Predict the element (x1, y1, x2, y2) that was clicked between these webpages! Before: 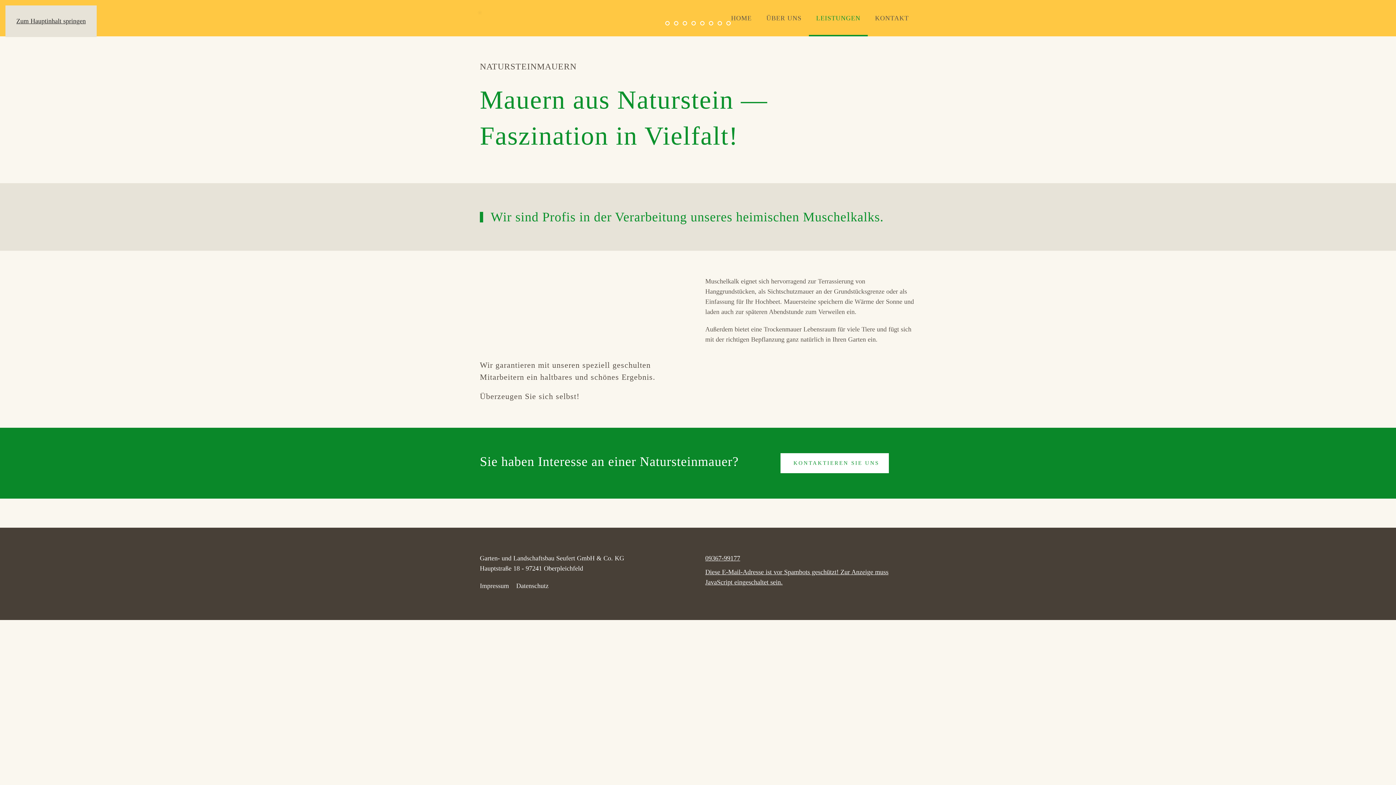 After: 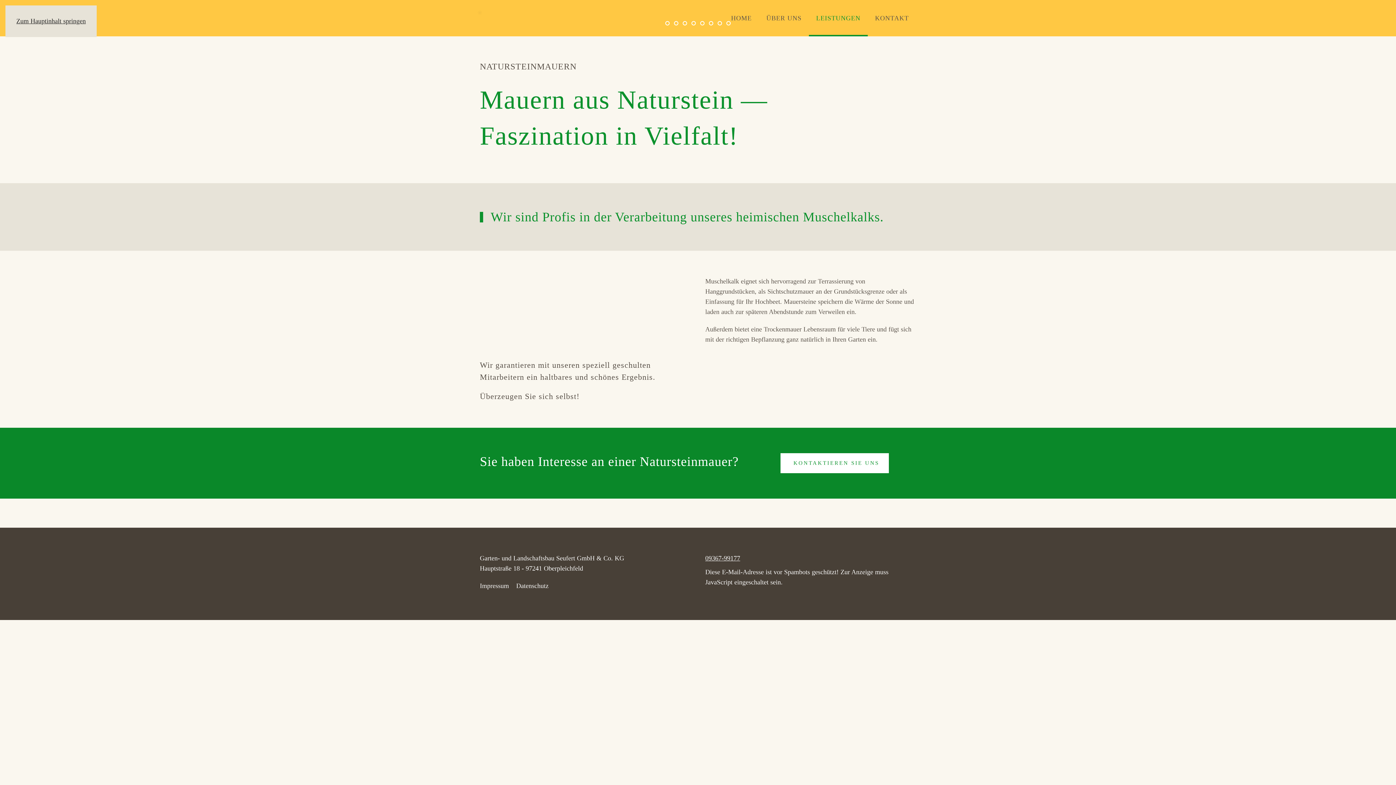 Action: bbox: (705, 567, 916, 587) label: Diese E-Mail-Adresse ist vor Spambots geschützt! Zur Anzeige muss JavaScript eingeschaltet sein.